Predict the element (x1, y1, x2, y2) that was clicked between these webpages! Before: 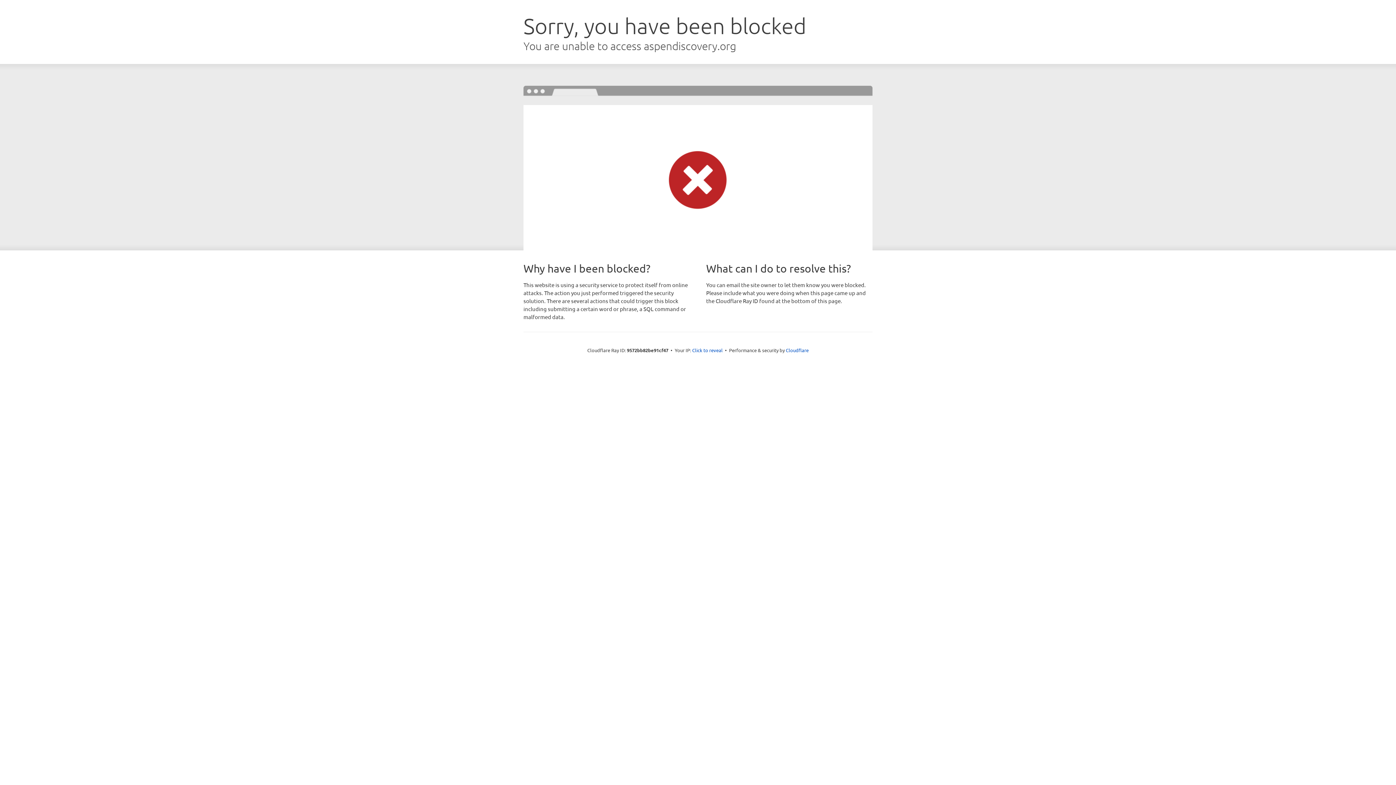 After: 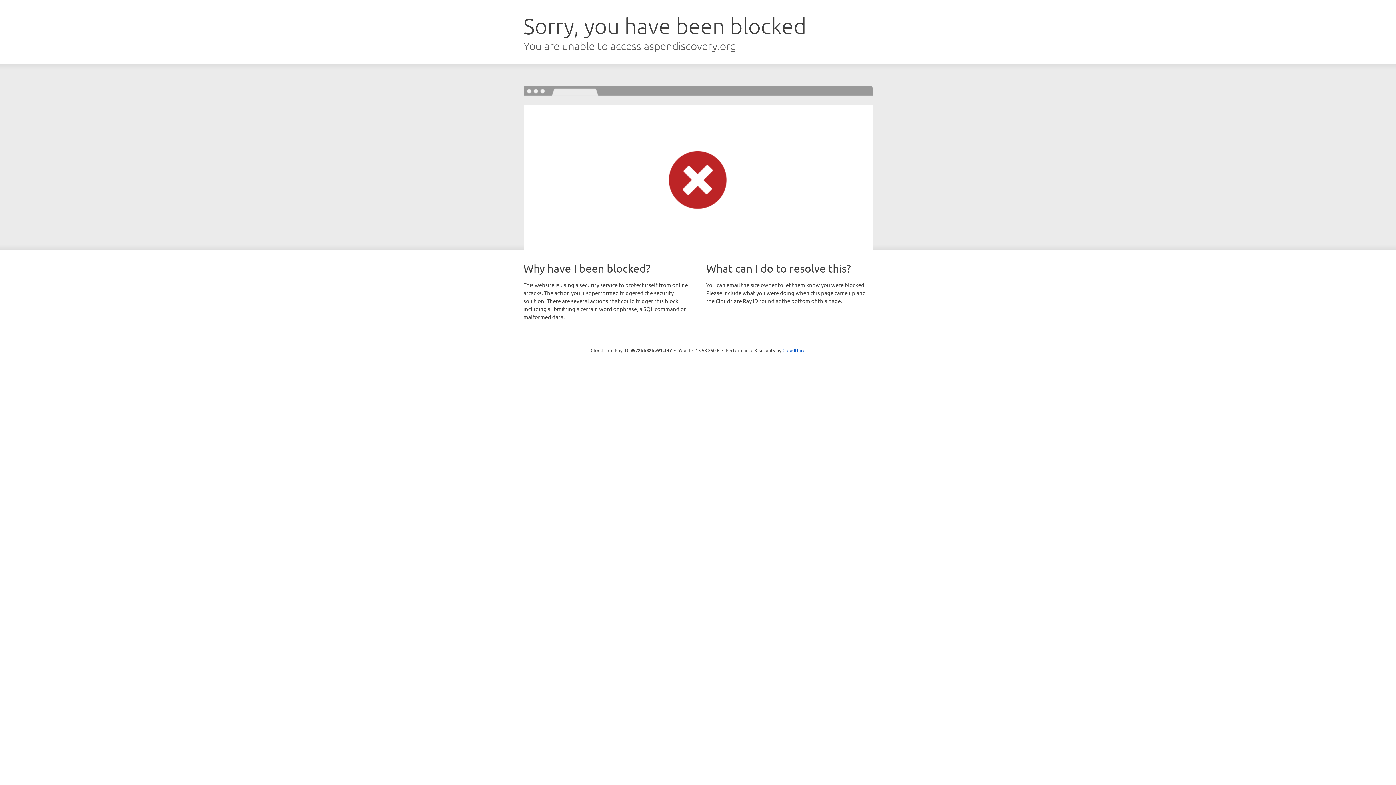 Action: bbox: (692, 346, 722, 353) label: Click to reveal